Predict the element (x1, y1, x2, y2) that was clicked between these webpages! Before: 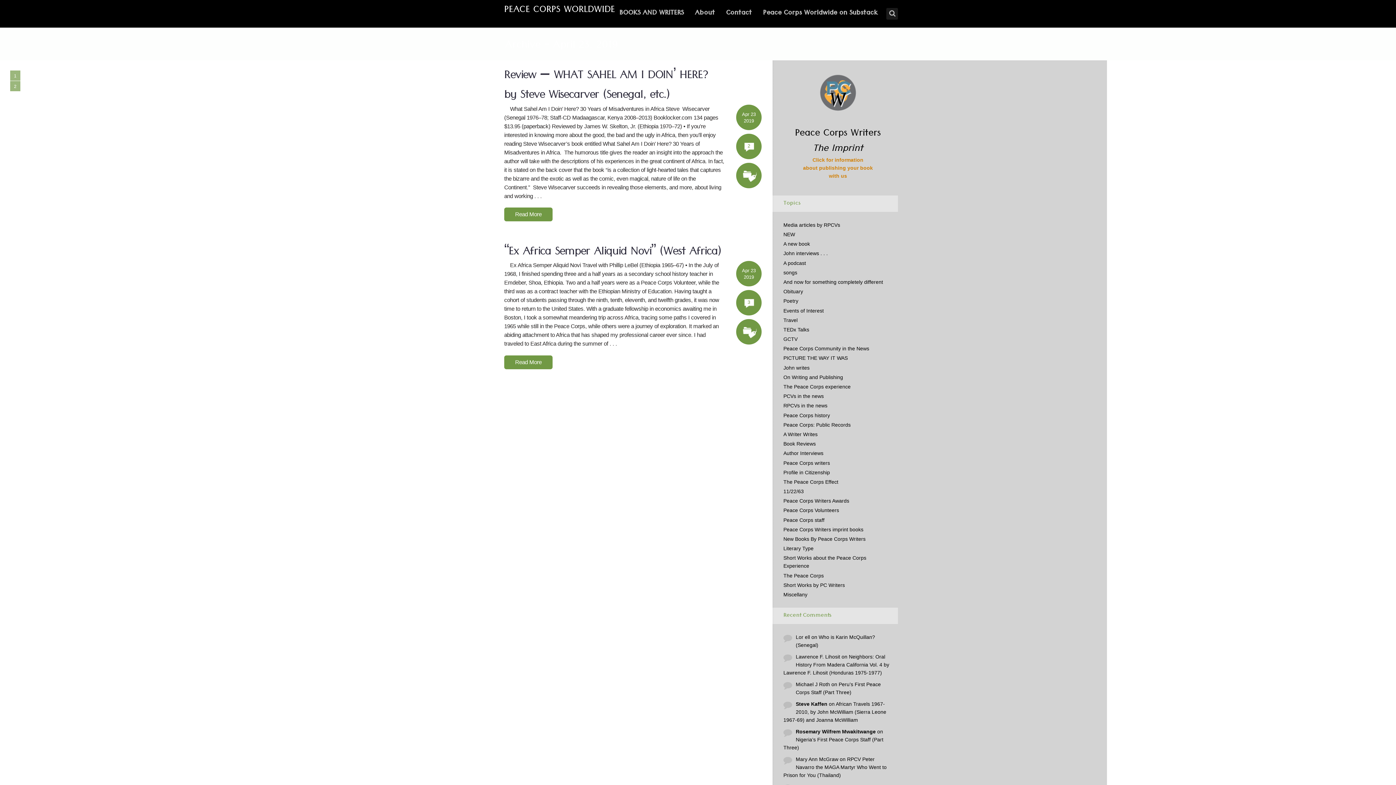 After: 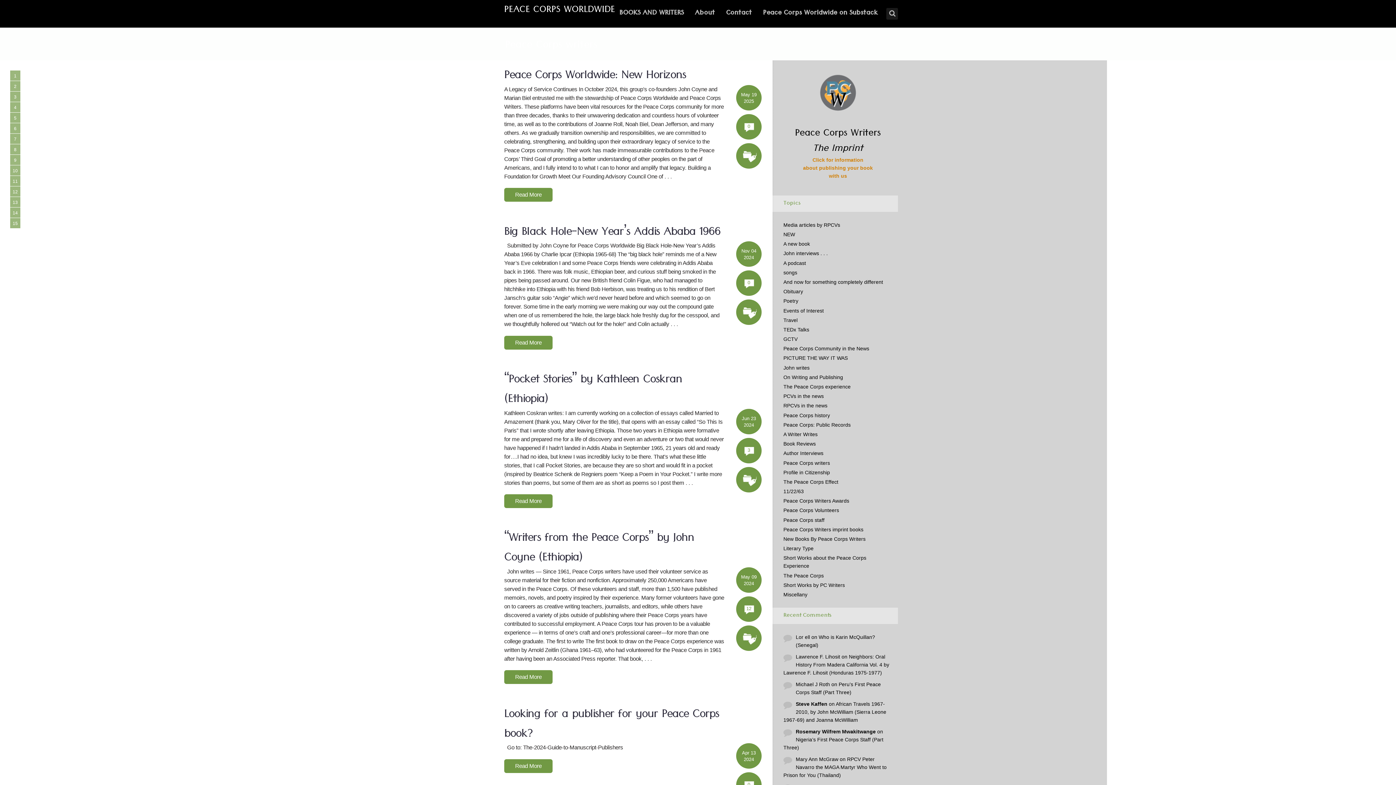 Action: label: Peace Corps writers bbox: (783, 460, 830, 466)